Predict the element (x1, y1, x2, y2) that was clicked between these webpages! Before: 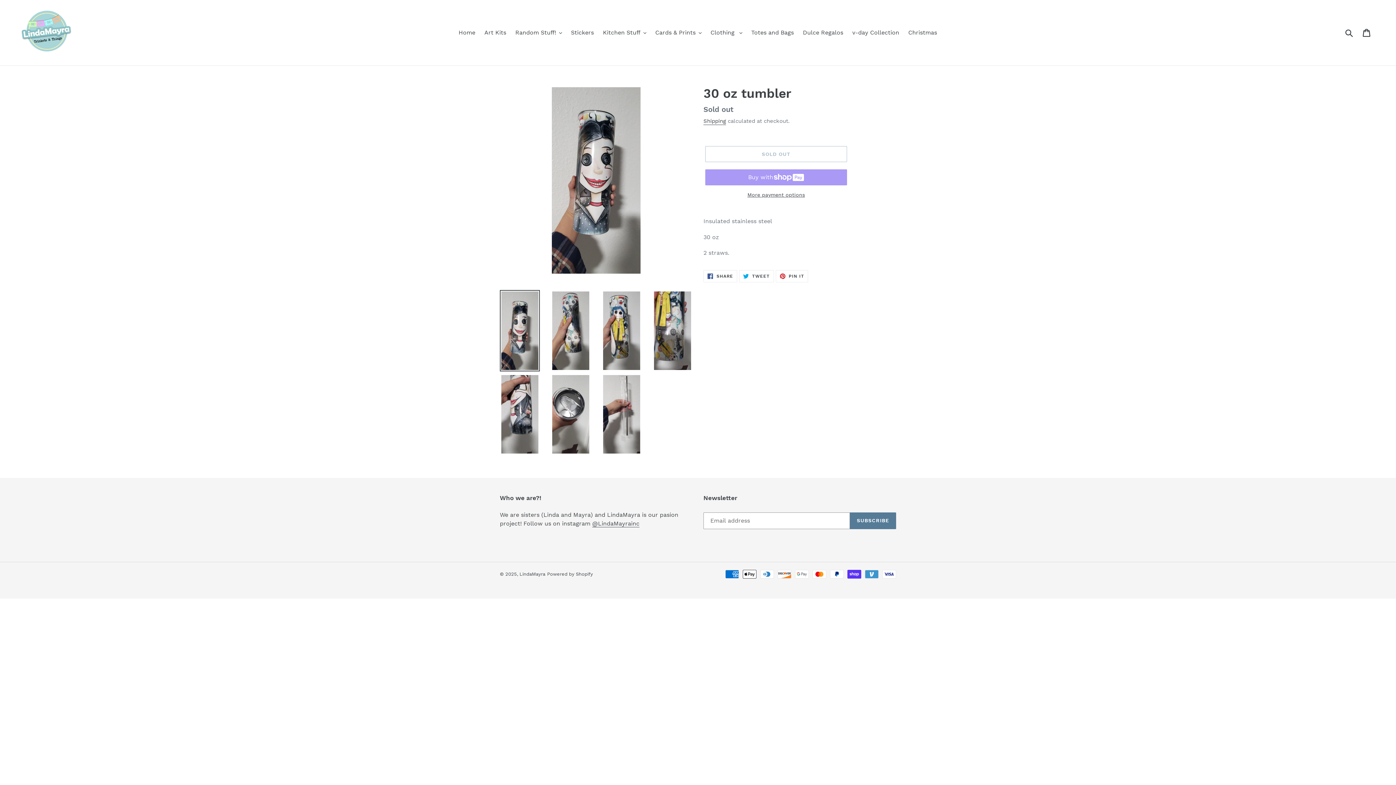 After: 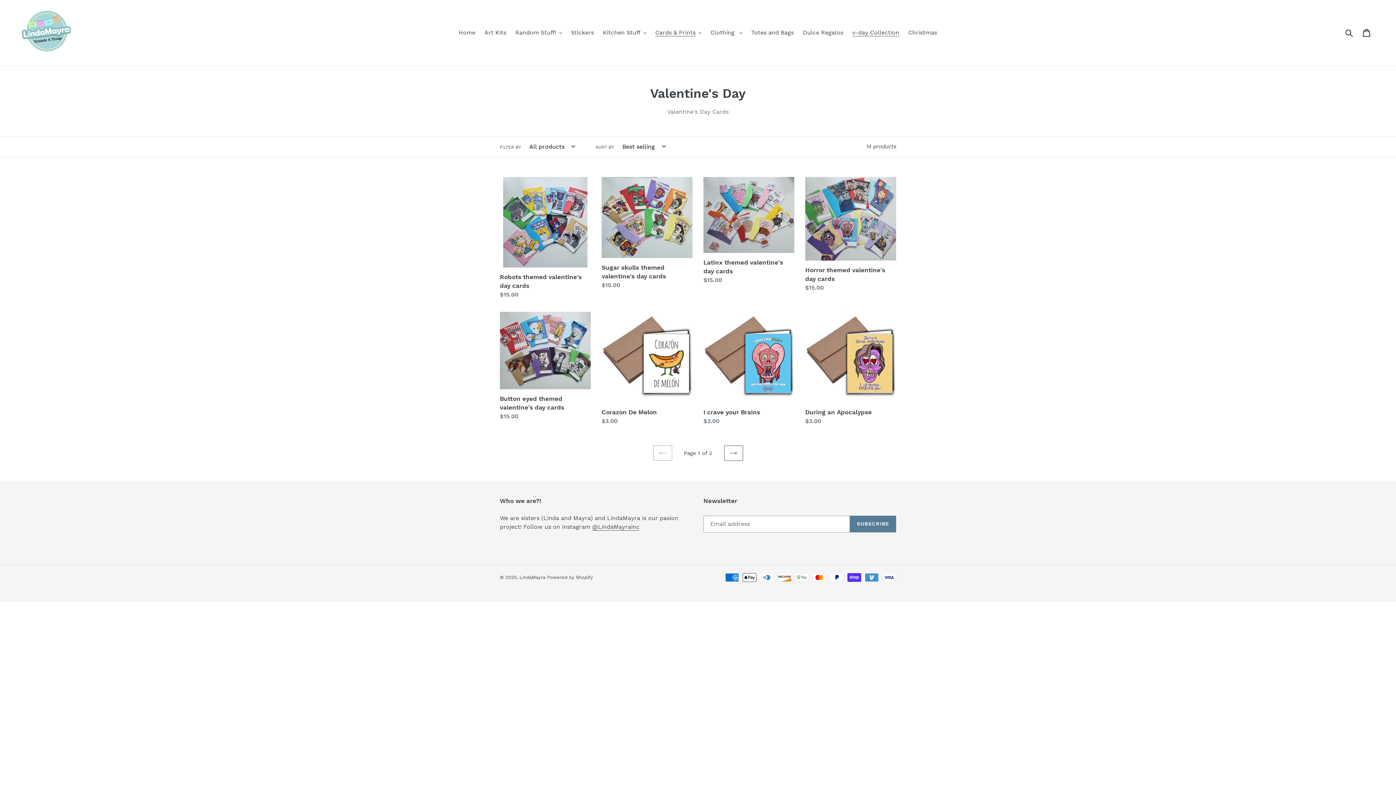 Action: bbox: (848, 27, 903, 38) label: v-day Collection